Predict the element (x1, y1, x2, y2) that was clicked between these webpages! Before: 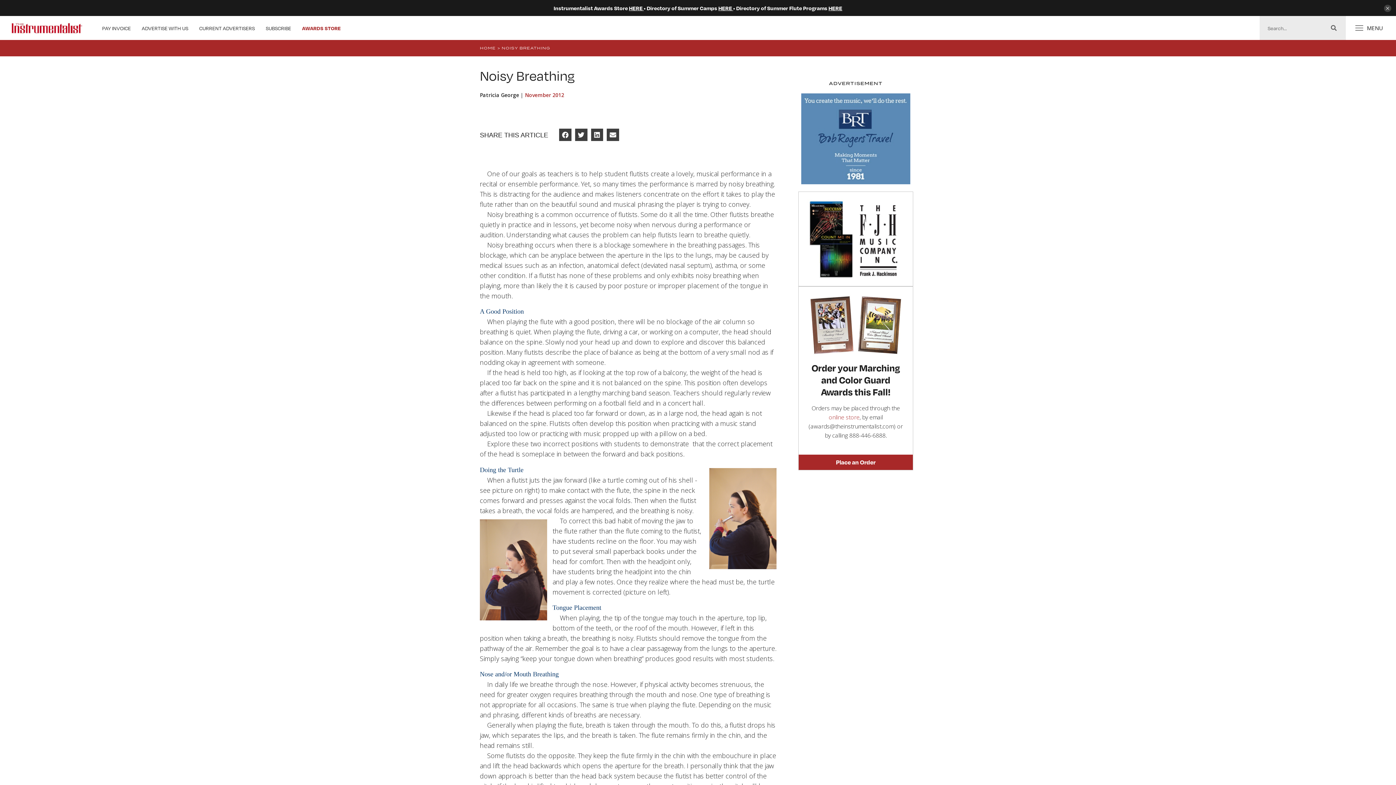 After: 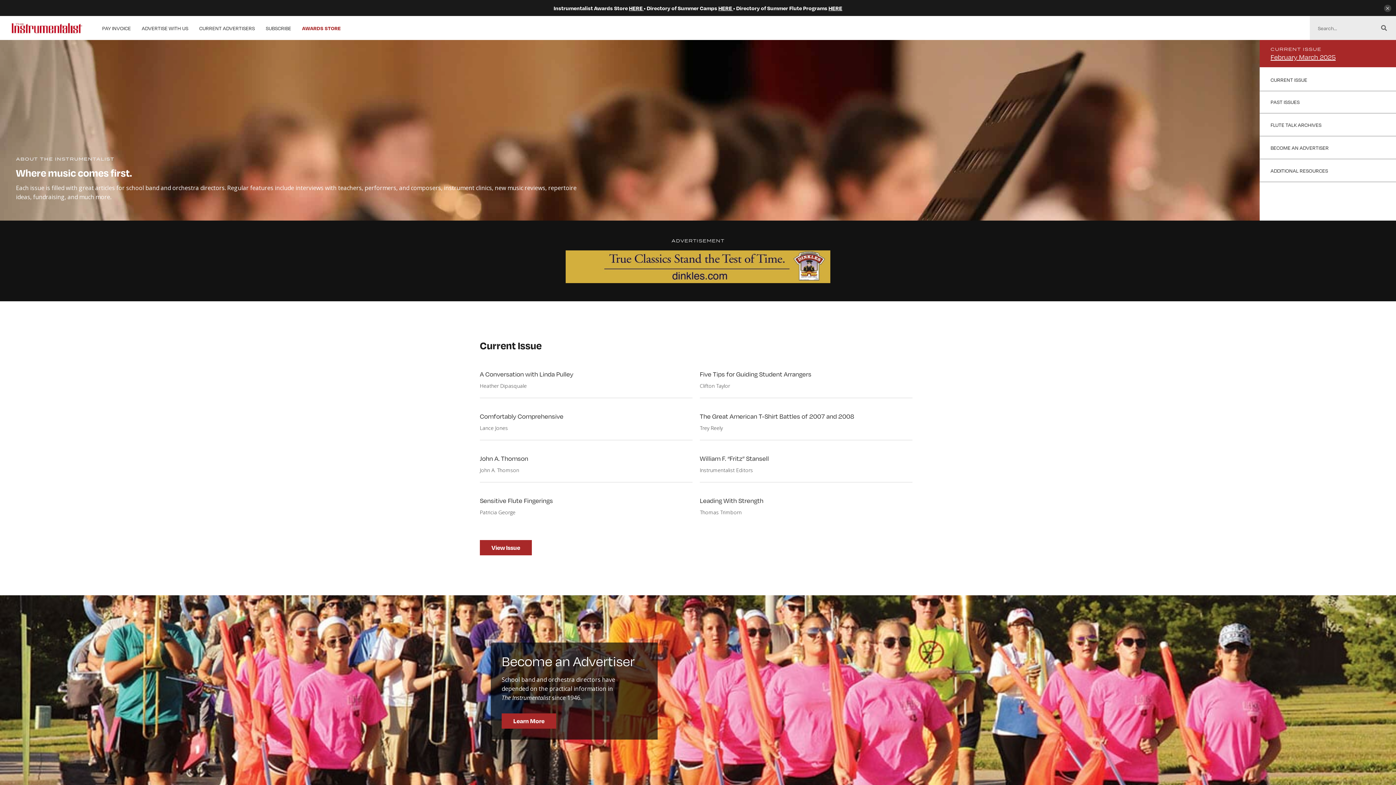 Action: bbox: (480, 45, 496, 50) label: HOME